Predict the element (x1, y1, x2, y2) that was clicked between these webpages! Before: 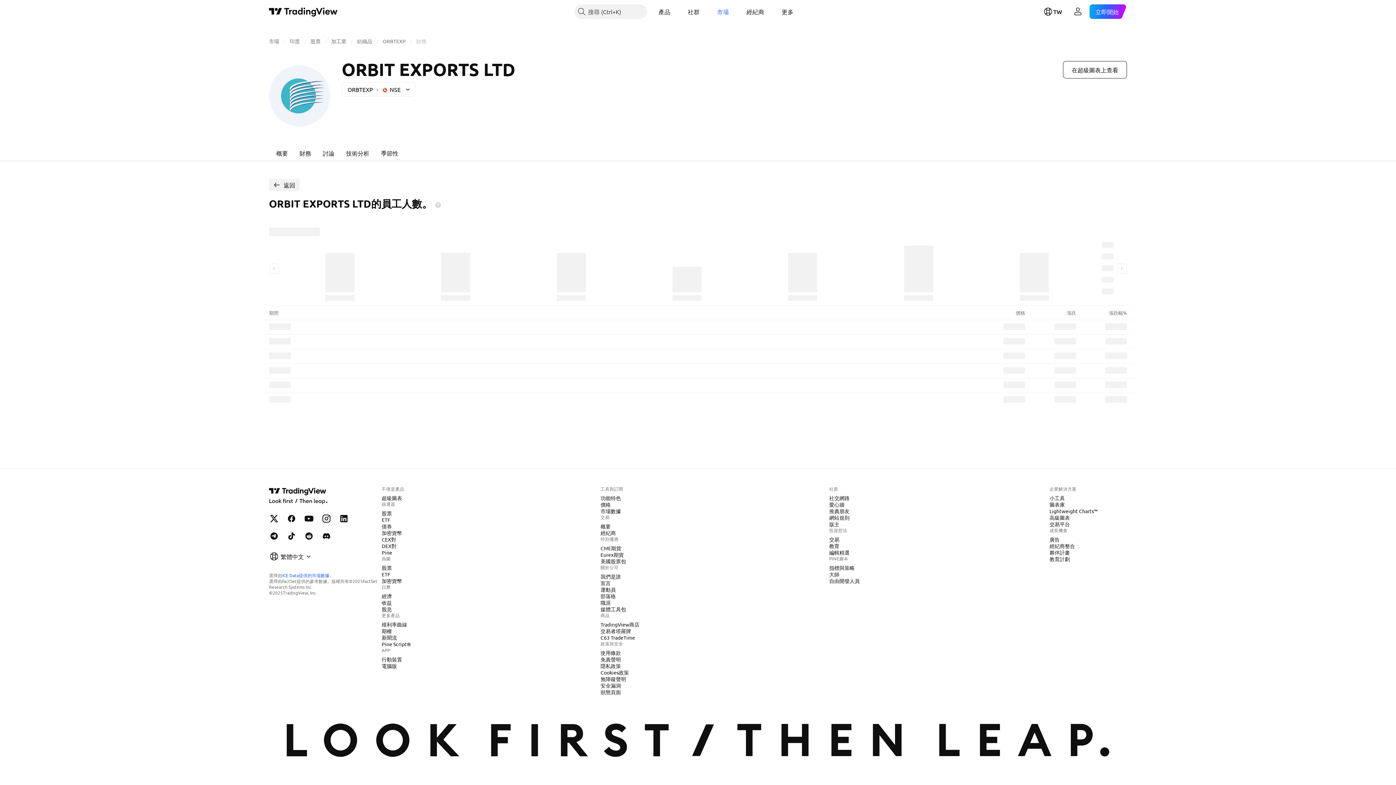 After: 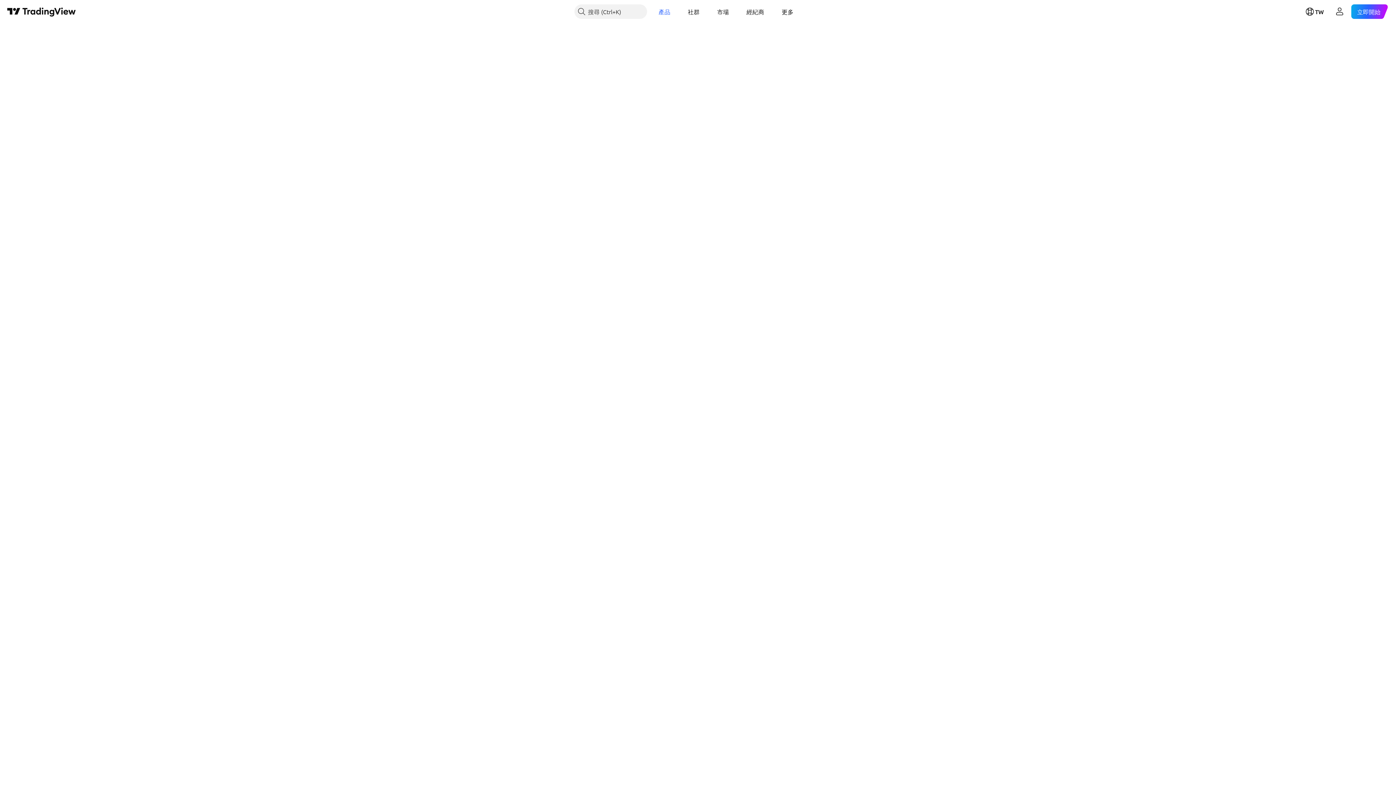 Action: label: DEX對 bbox: (378, 542, 399, 549)